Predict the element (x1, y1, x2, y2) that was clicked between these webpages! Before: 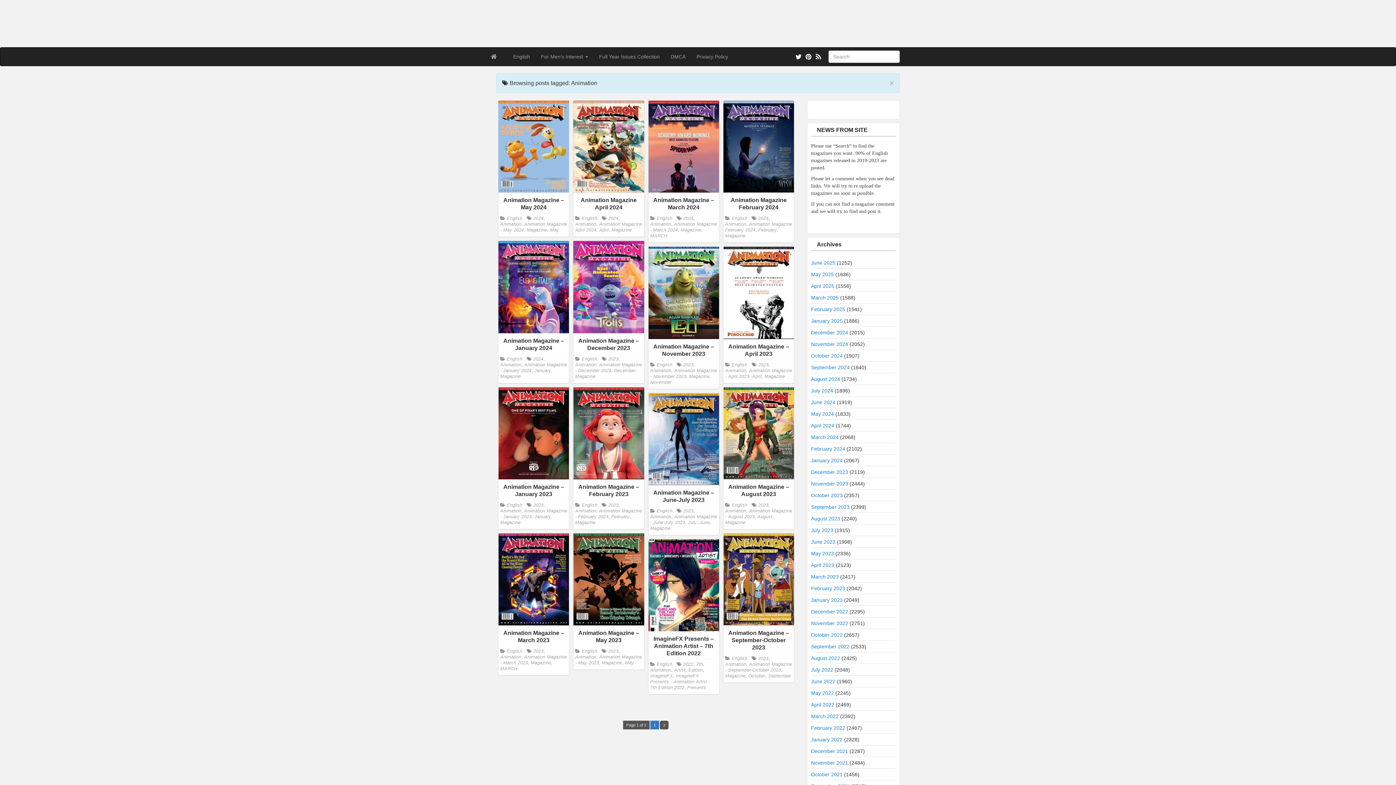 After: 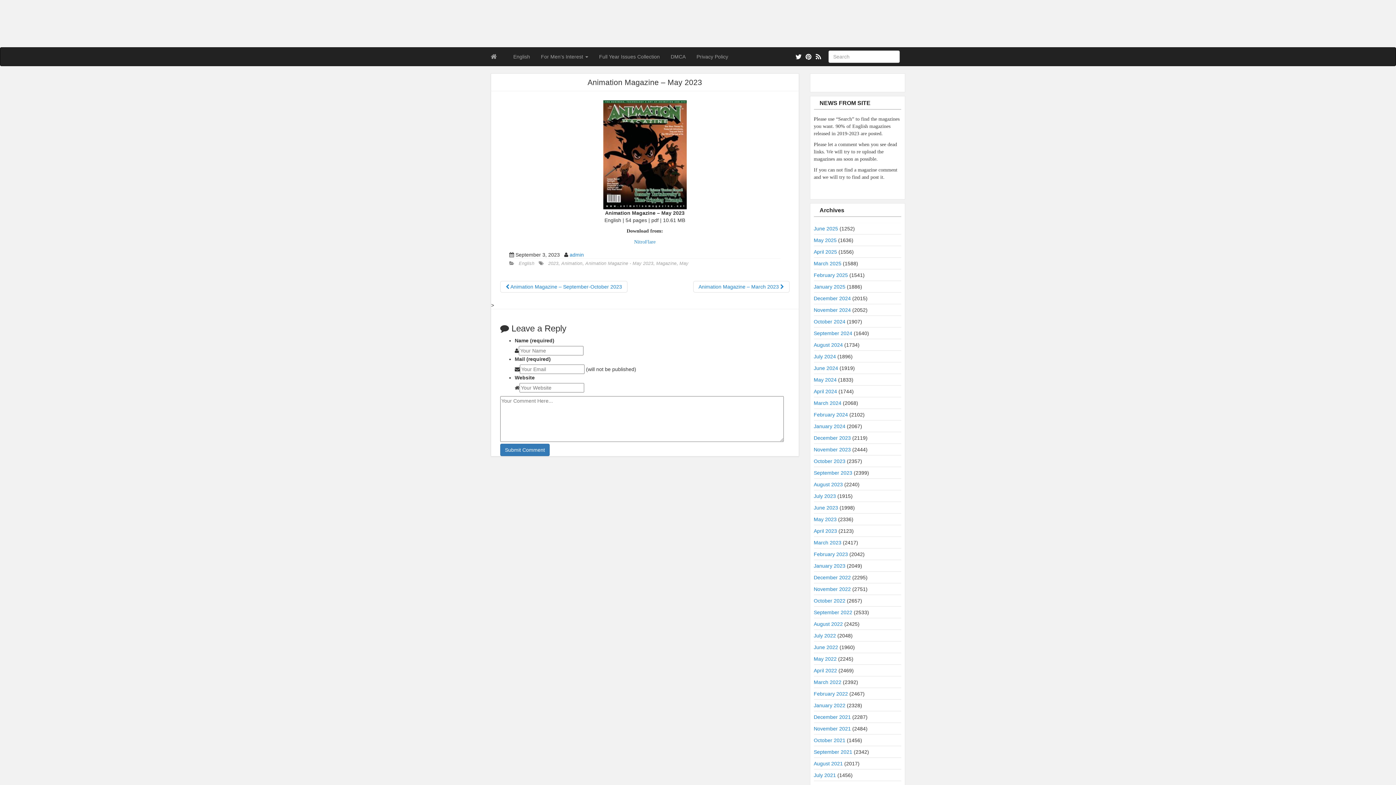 Action: bbox: (573, 576, 644, 582)